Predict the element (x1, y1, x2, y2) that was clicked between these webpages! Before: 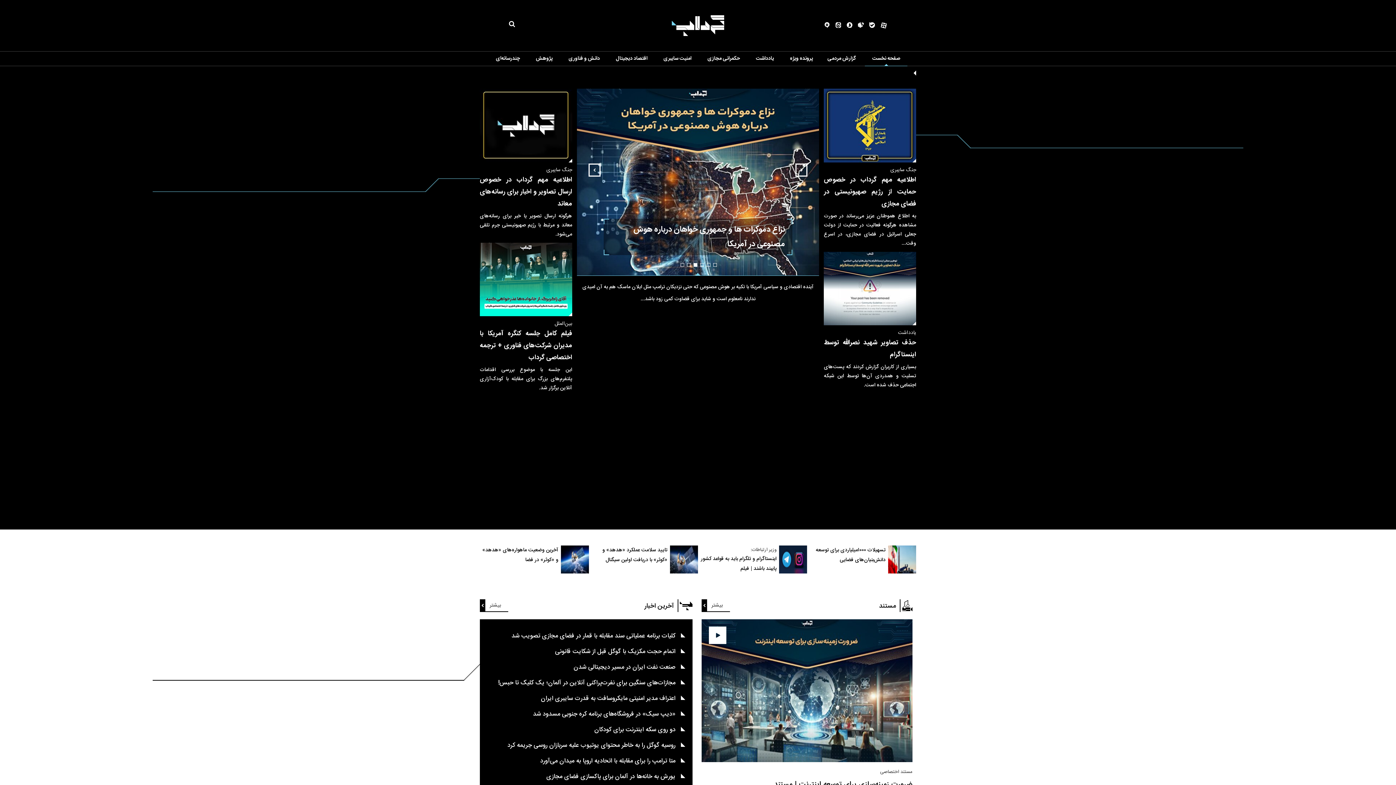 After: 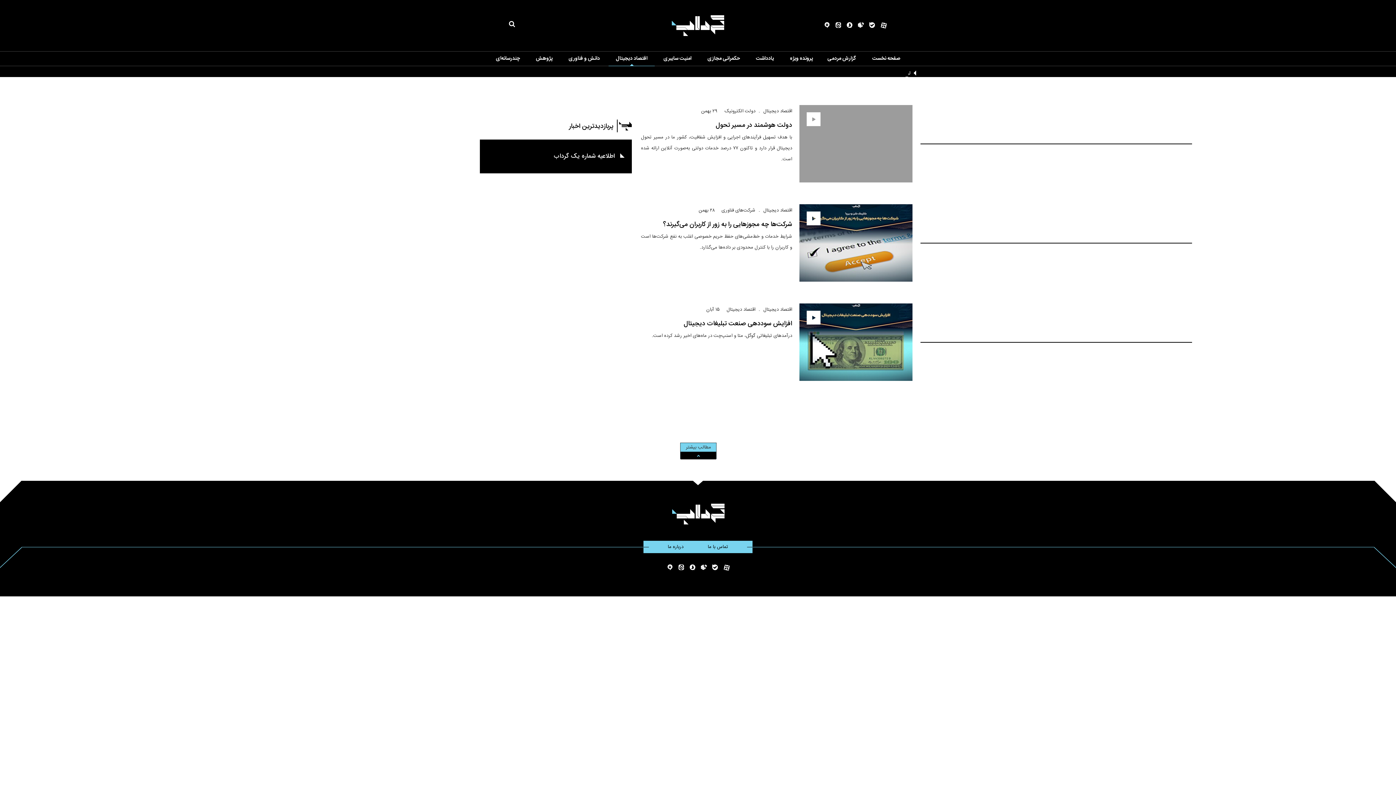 Action: label: اقتصاد دیجیتال bbox: (616, 54, 647, 62)